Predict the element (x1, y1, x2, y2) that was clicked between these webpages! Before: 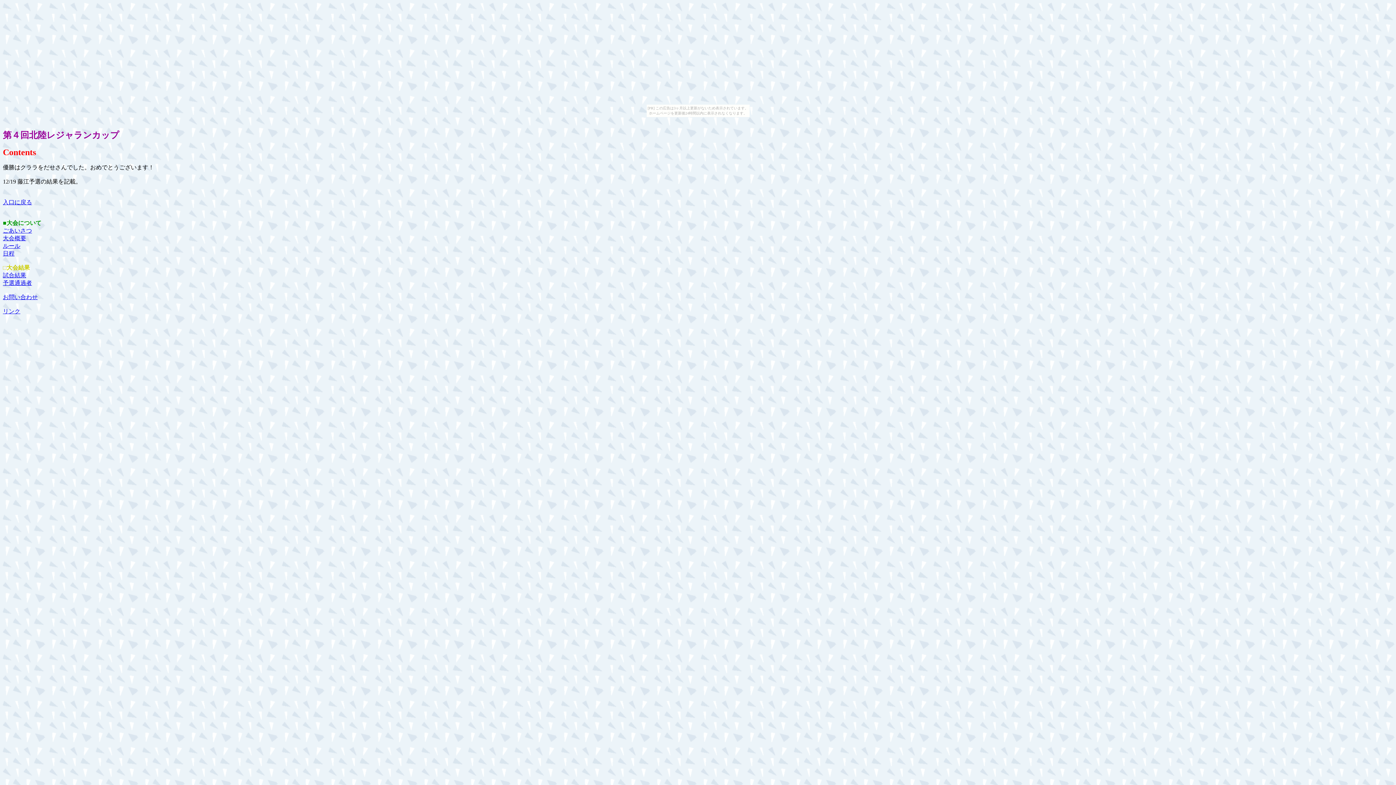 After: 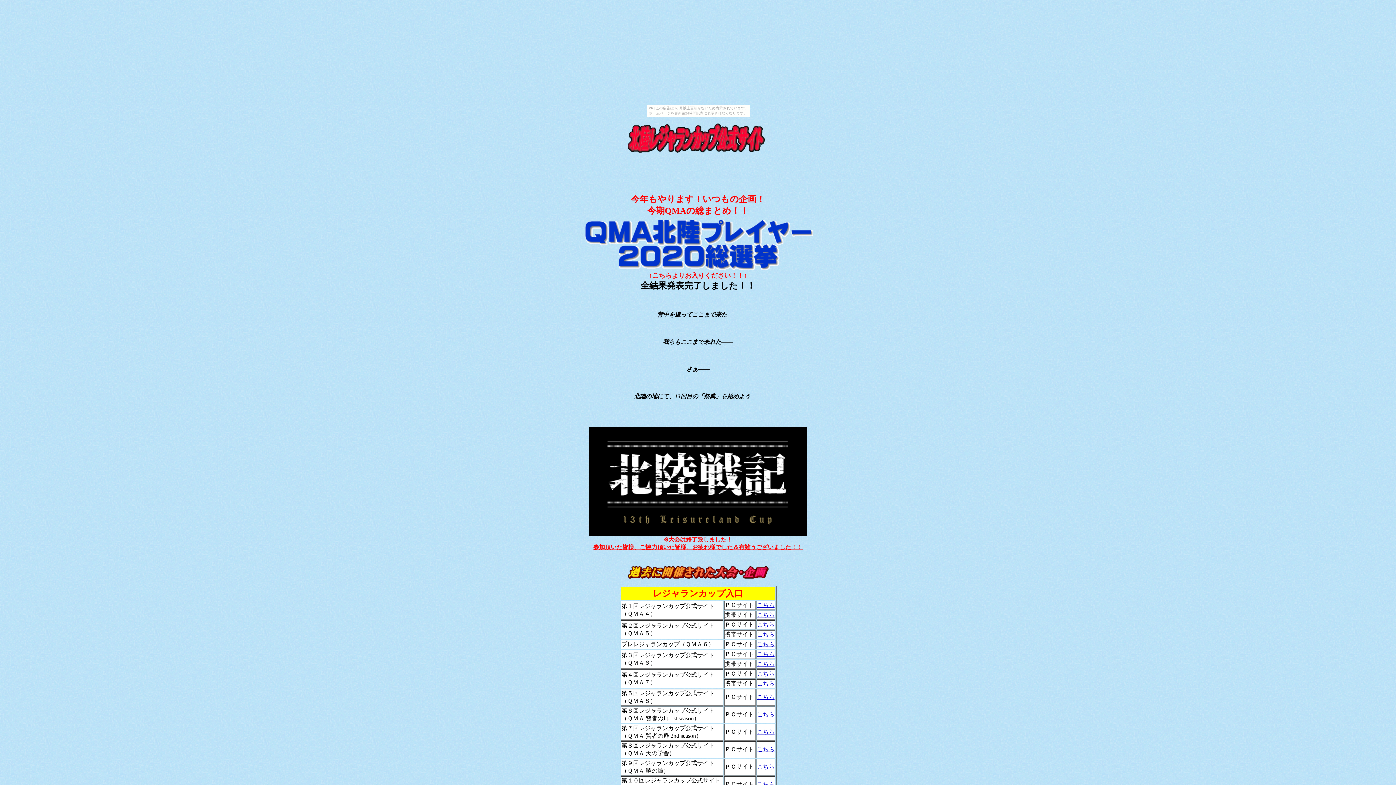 Action: bbox: (2, 199, 32, 205) label: 入口に戻る